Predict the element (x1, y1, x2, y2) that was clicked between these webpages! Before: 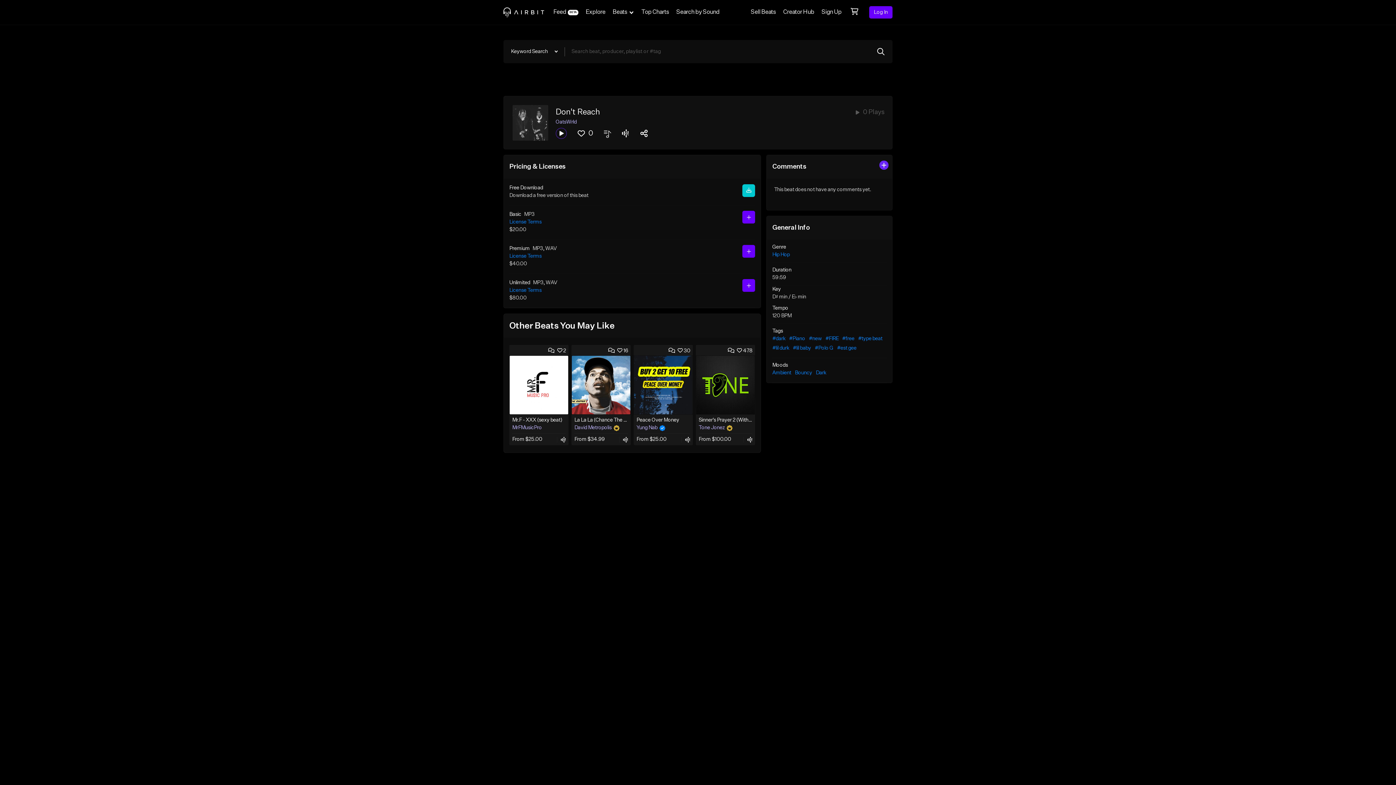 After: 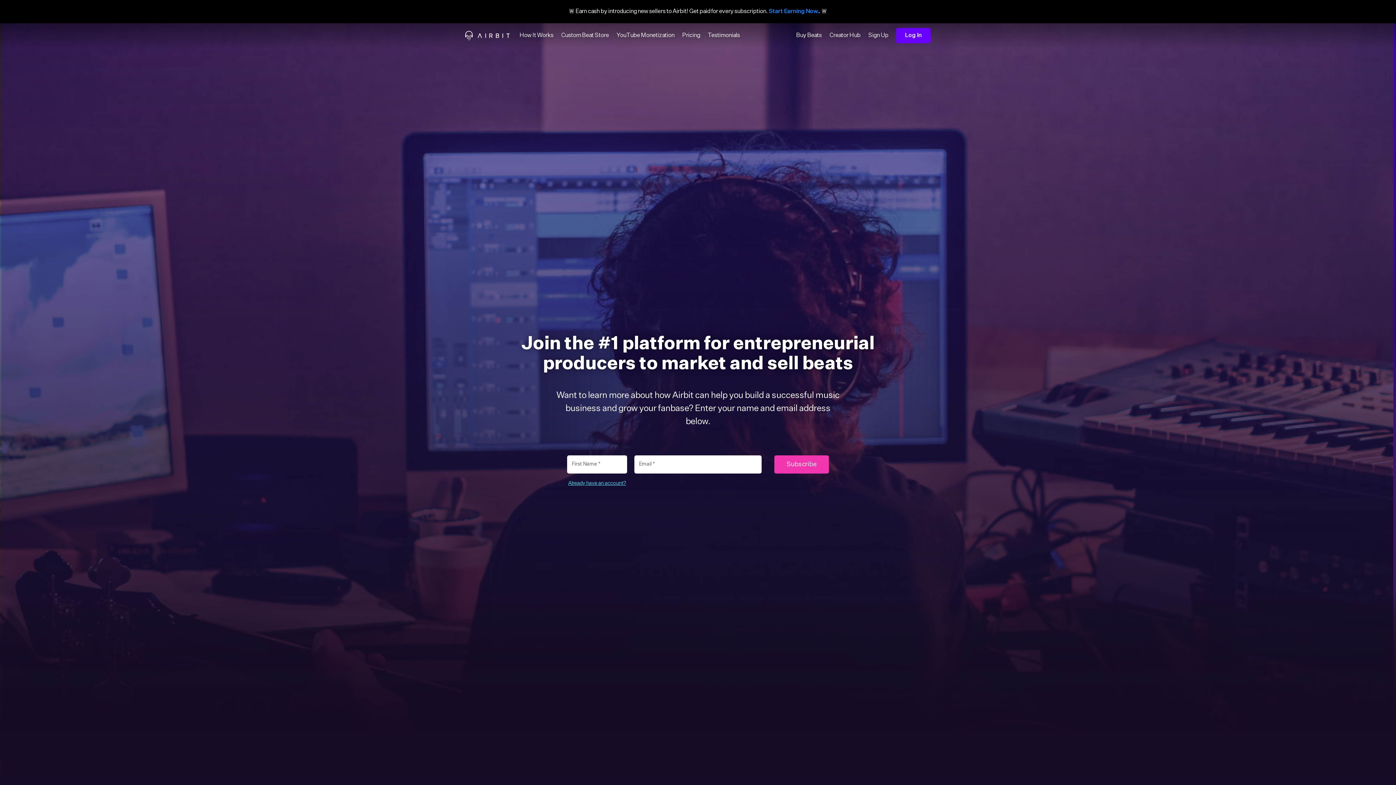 Action: bbox: (747, 0, 779, 24) label: Sell Beats